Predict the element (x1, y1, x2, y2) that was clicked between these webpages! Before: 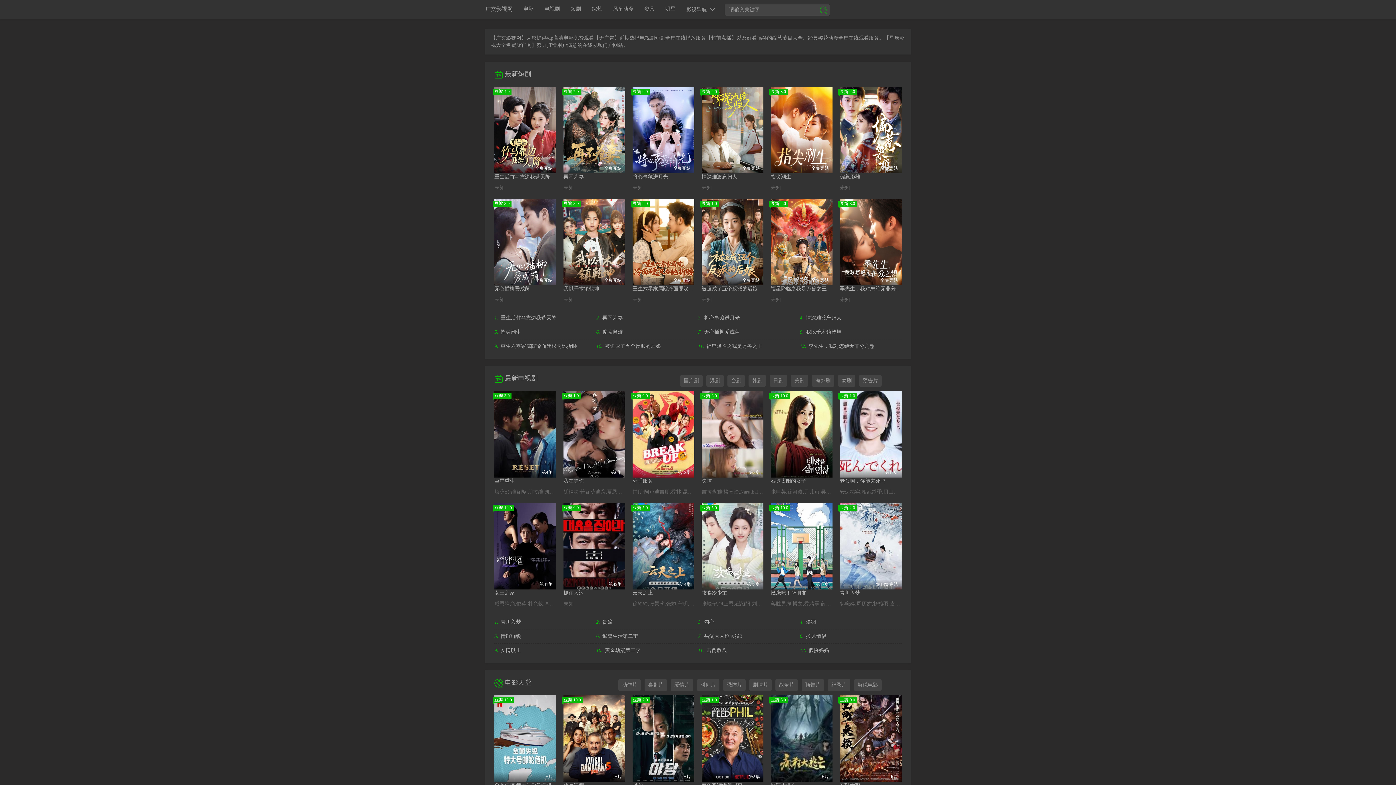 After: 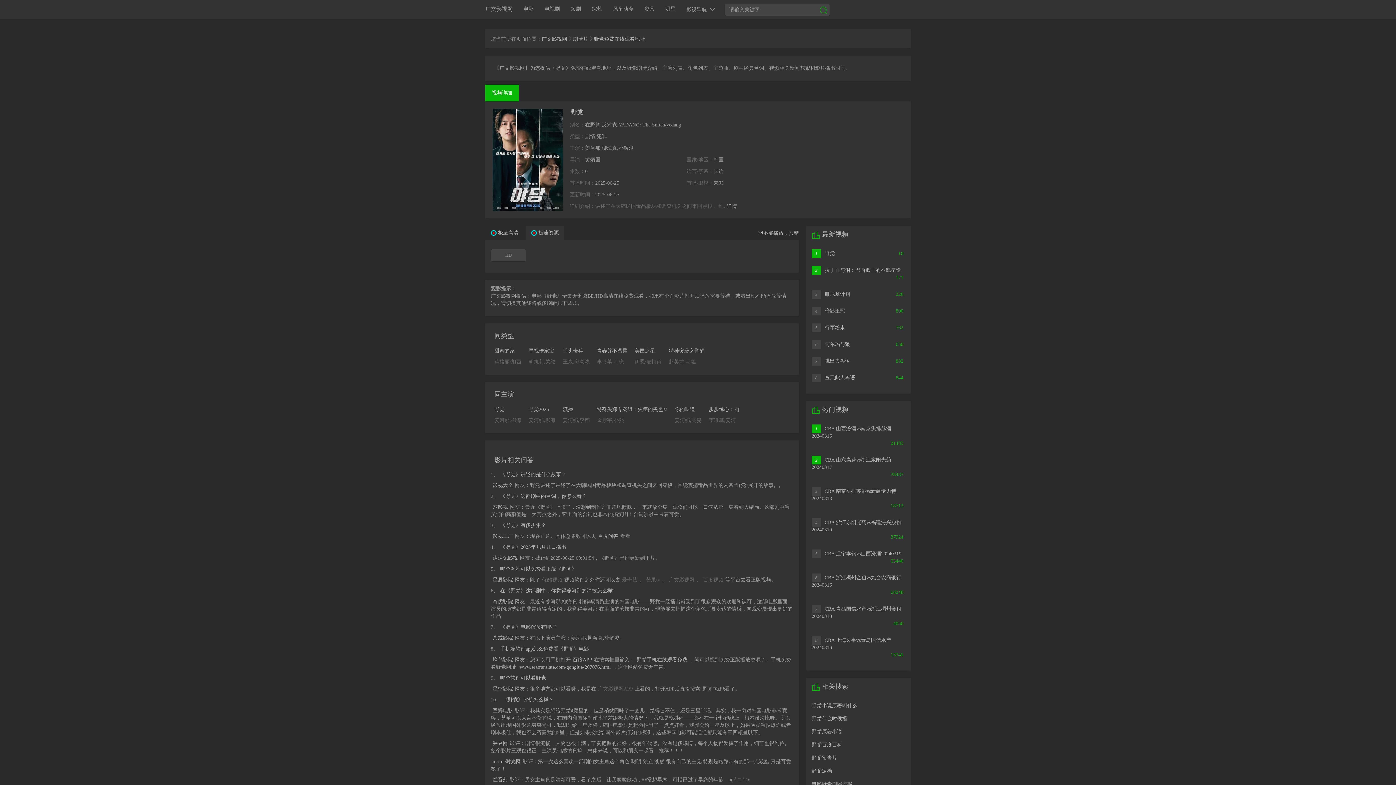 Action: bbox: (632, 695, 694, 782) label: 豆瓣 2.0
正片